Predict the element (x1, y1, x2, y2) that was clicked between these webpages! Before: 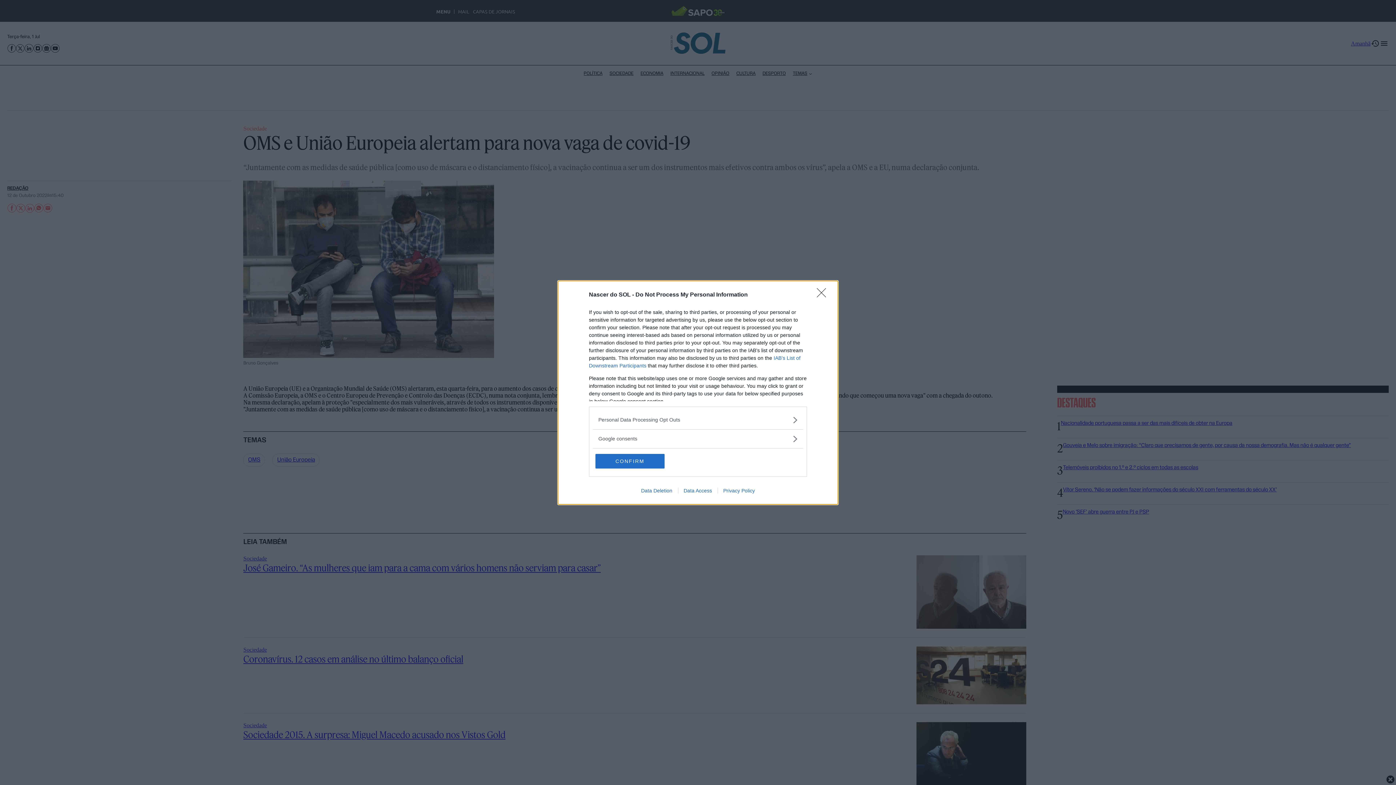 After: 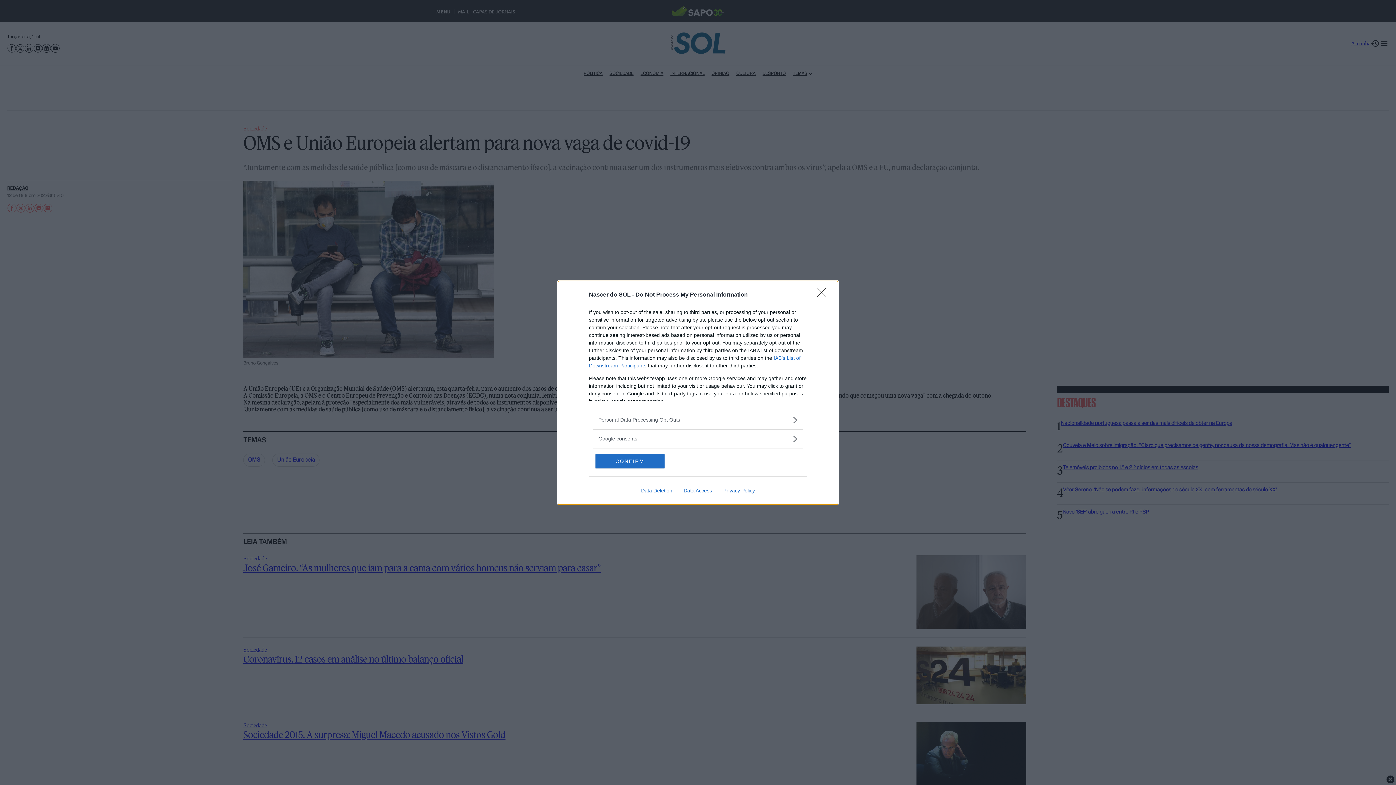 Action: label: Data Deletion bbox: (635, 487, 678, 493)